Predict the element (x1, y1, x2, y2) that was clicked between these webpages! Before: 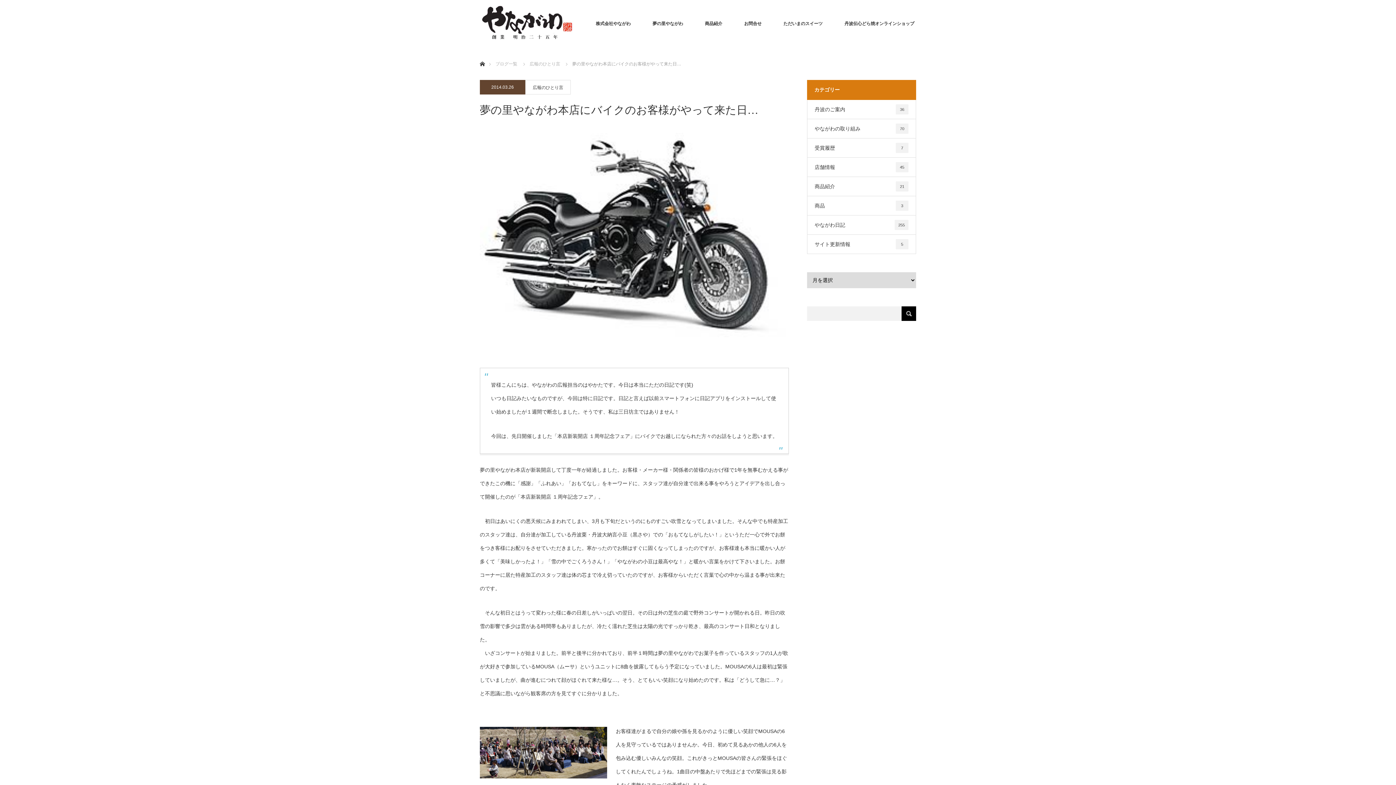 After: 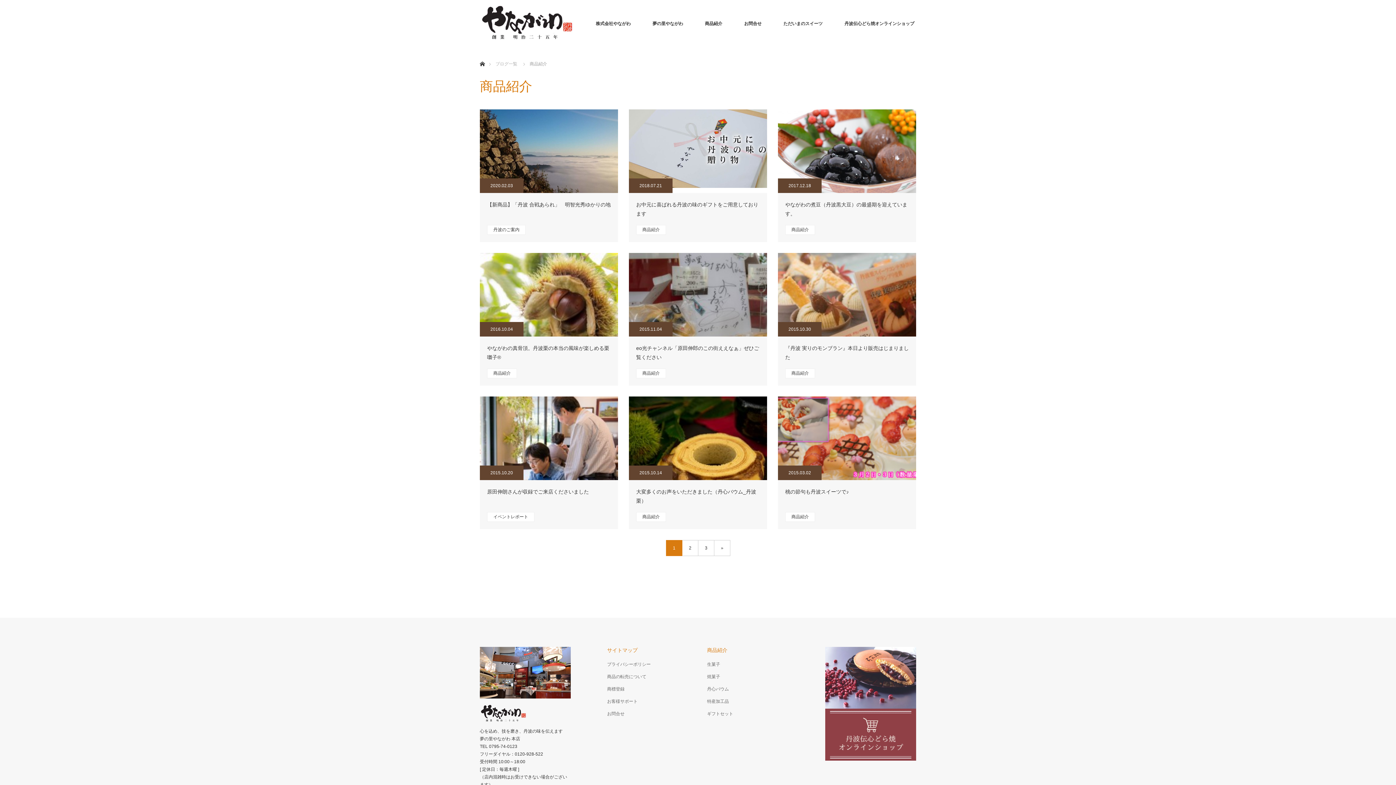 Action: bbox: (807, 177, 916, 196) label: 商品紹介
21